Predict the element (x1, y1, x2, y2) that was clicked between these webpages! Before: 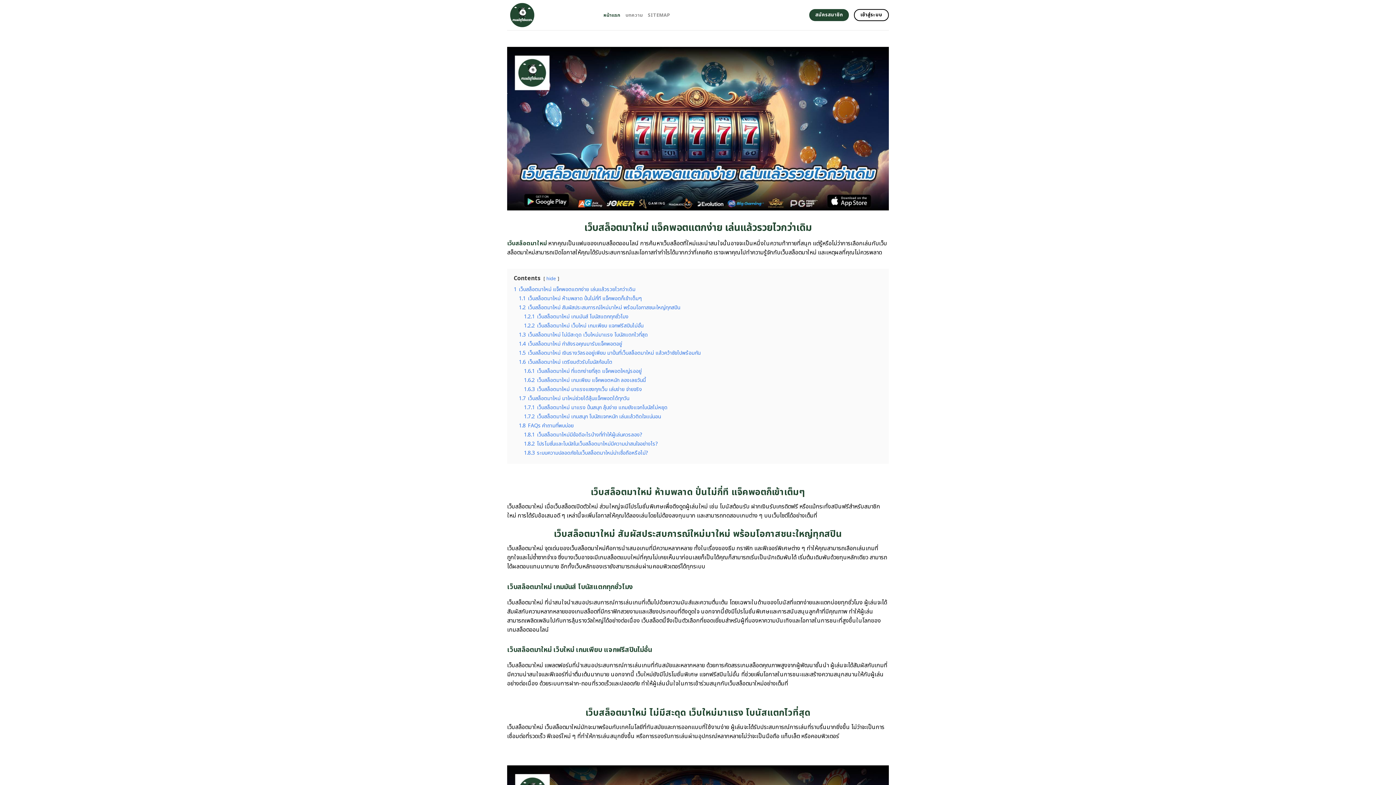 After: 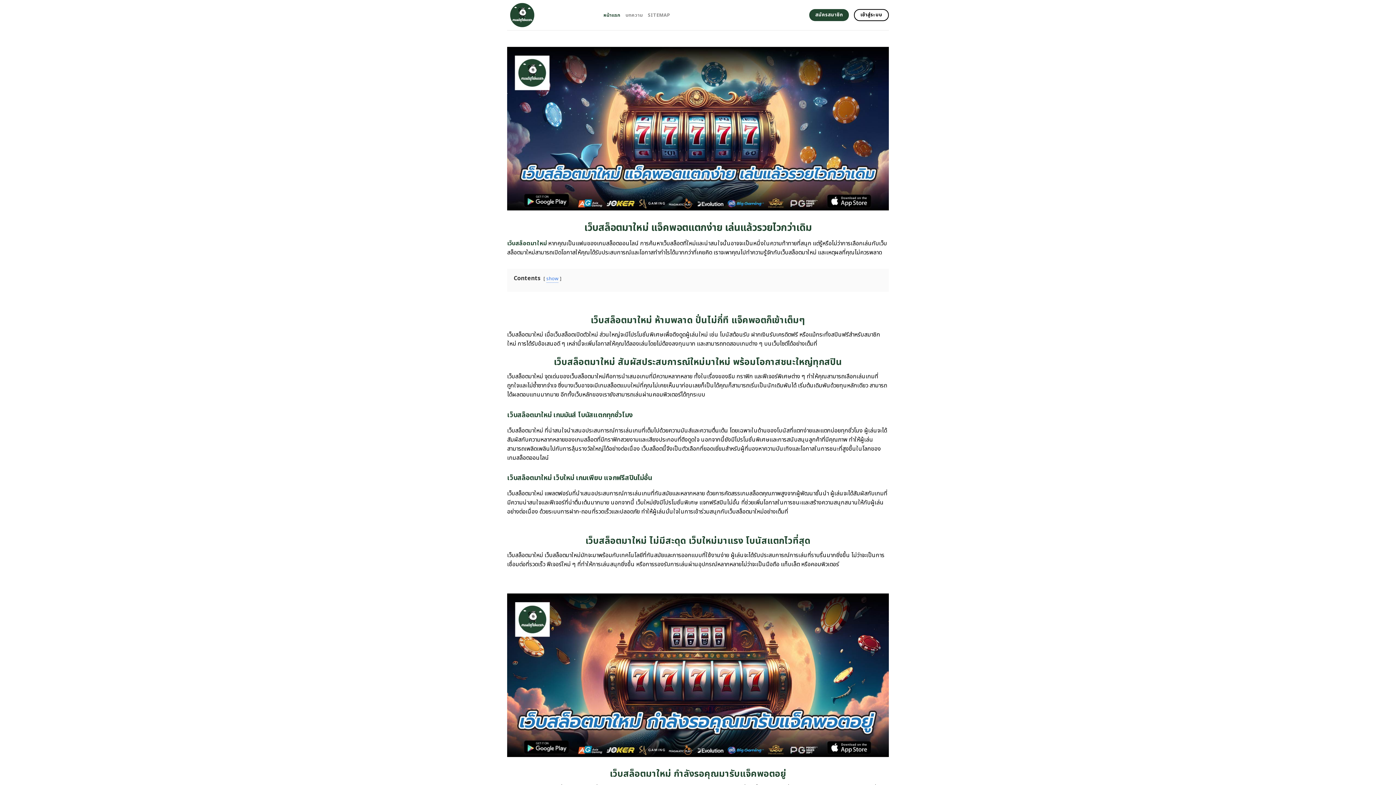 Action: label: hide bbox: (546, 275, 556, 282)